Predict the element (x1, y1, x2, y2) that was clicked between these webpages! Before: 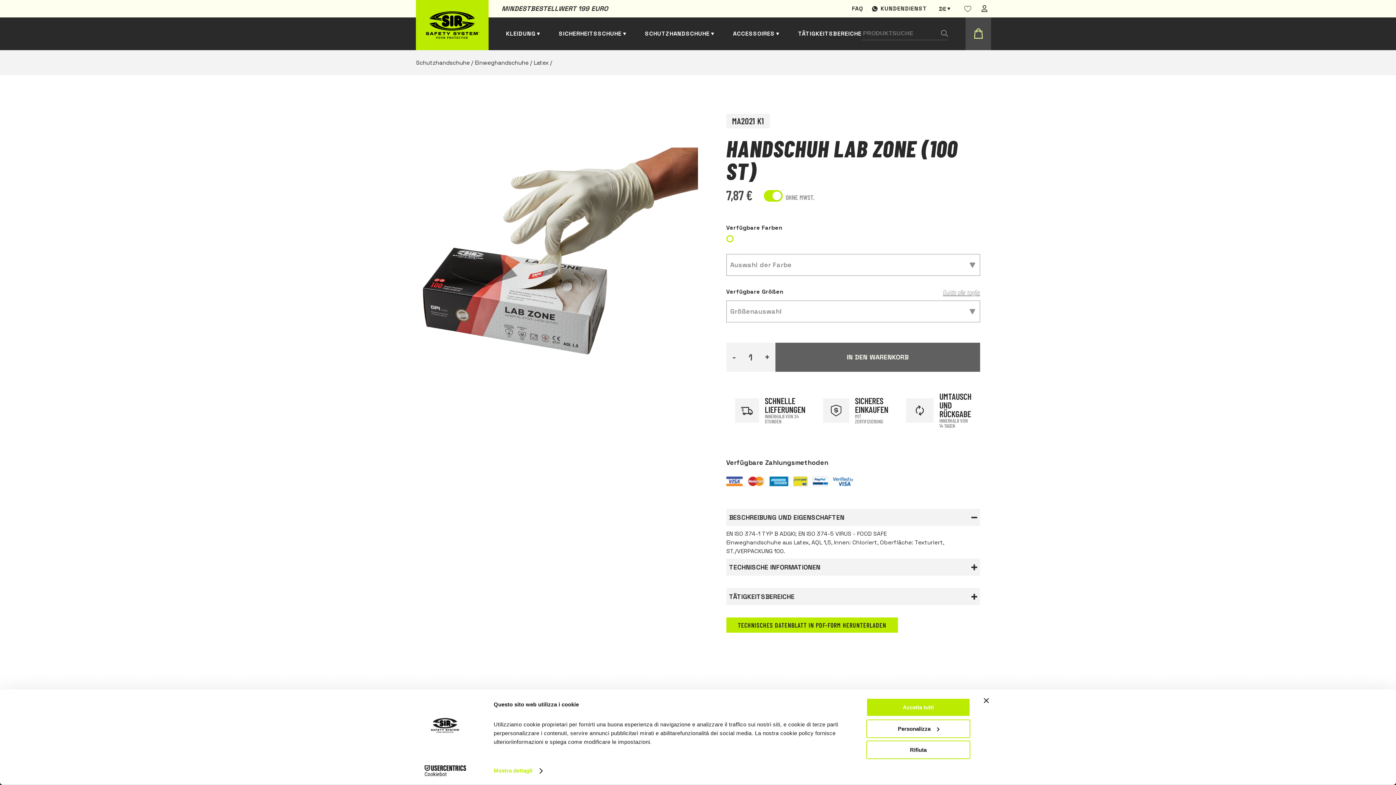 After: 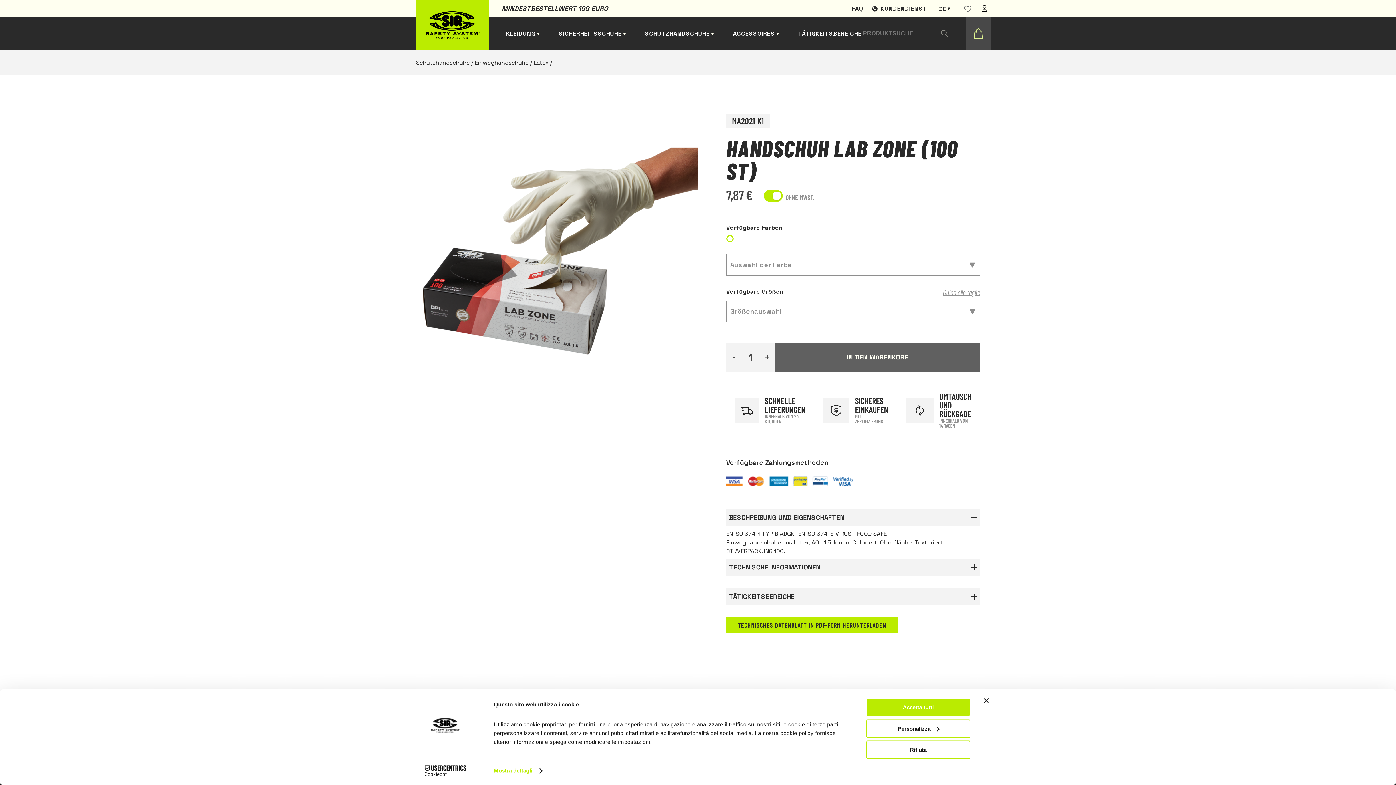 Action: bbox: (872, 0, 927, 17) label: KUNDENDIENST